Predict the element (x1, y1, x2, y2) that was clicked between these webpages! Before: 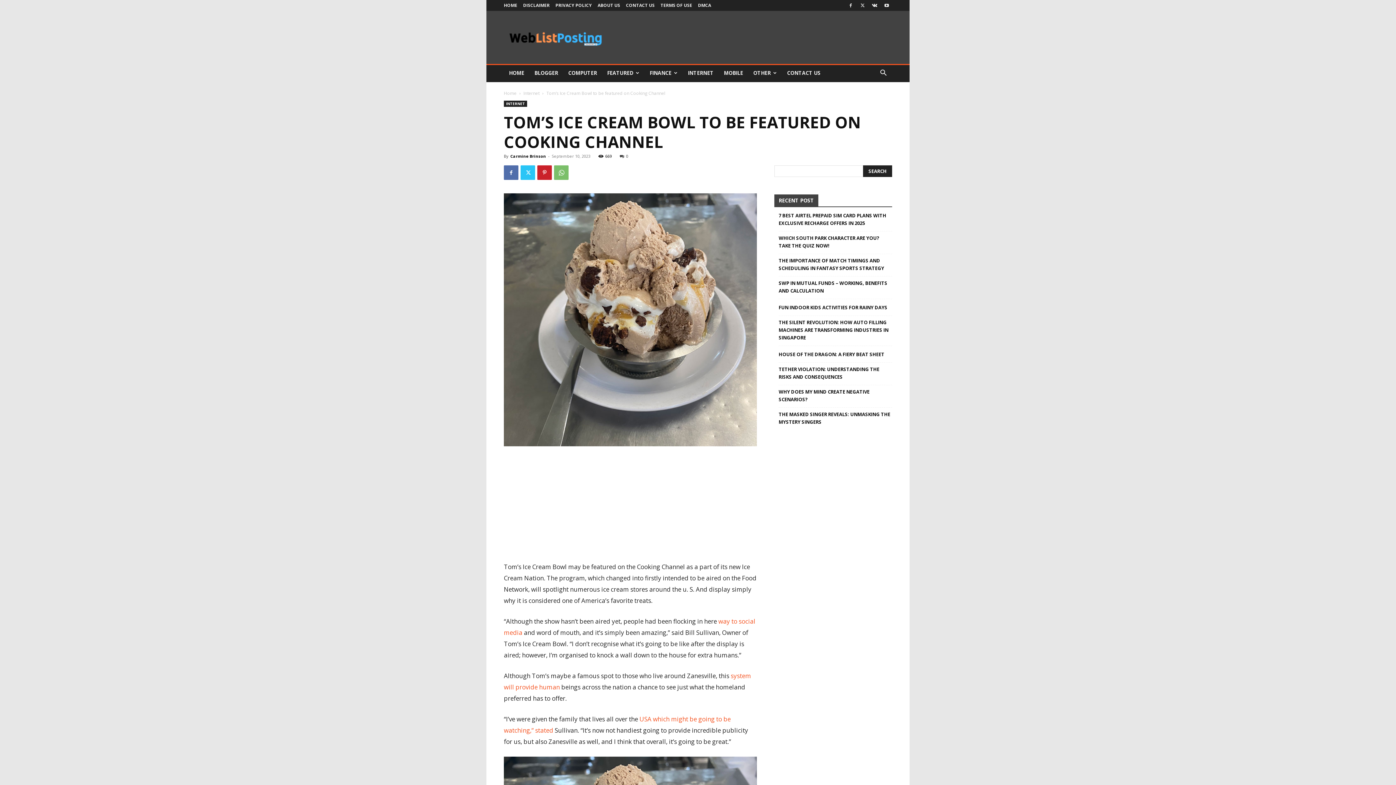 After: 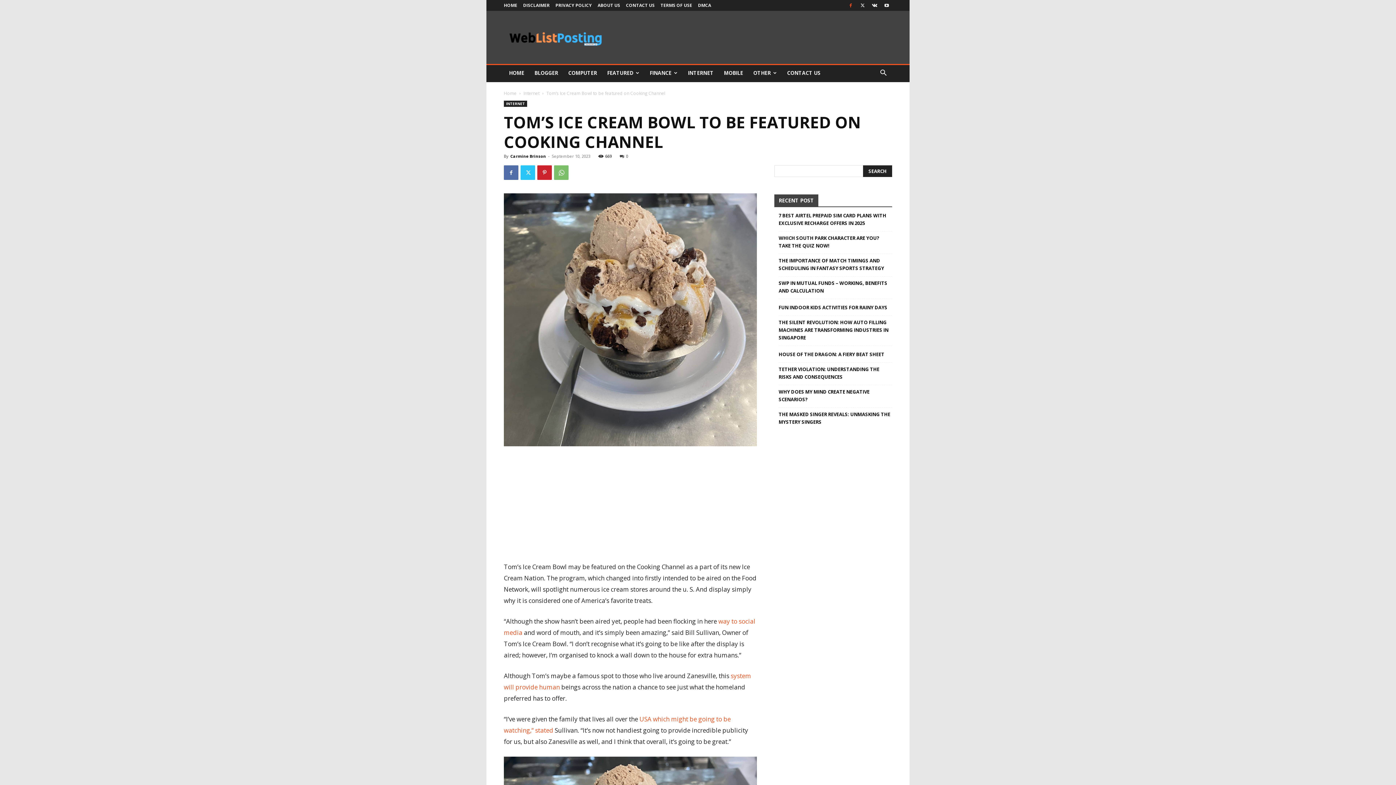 Action: bbox: (845, 0, 856, 10)